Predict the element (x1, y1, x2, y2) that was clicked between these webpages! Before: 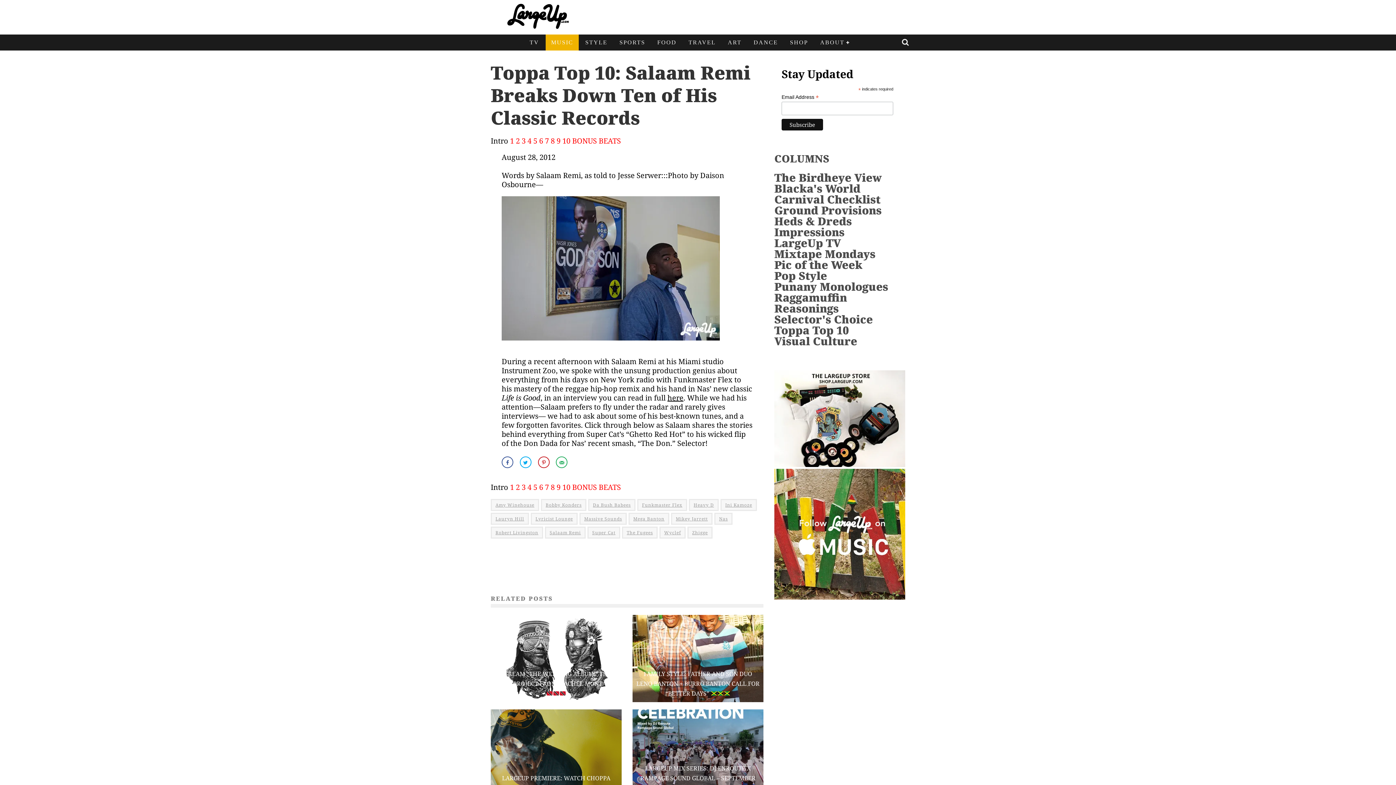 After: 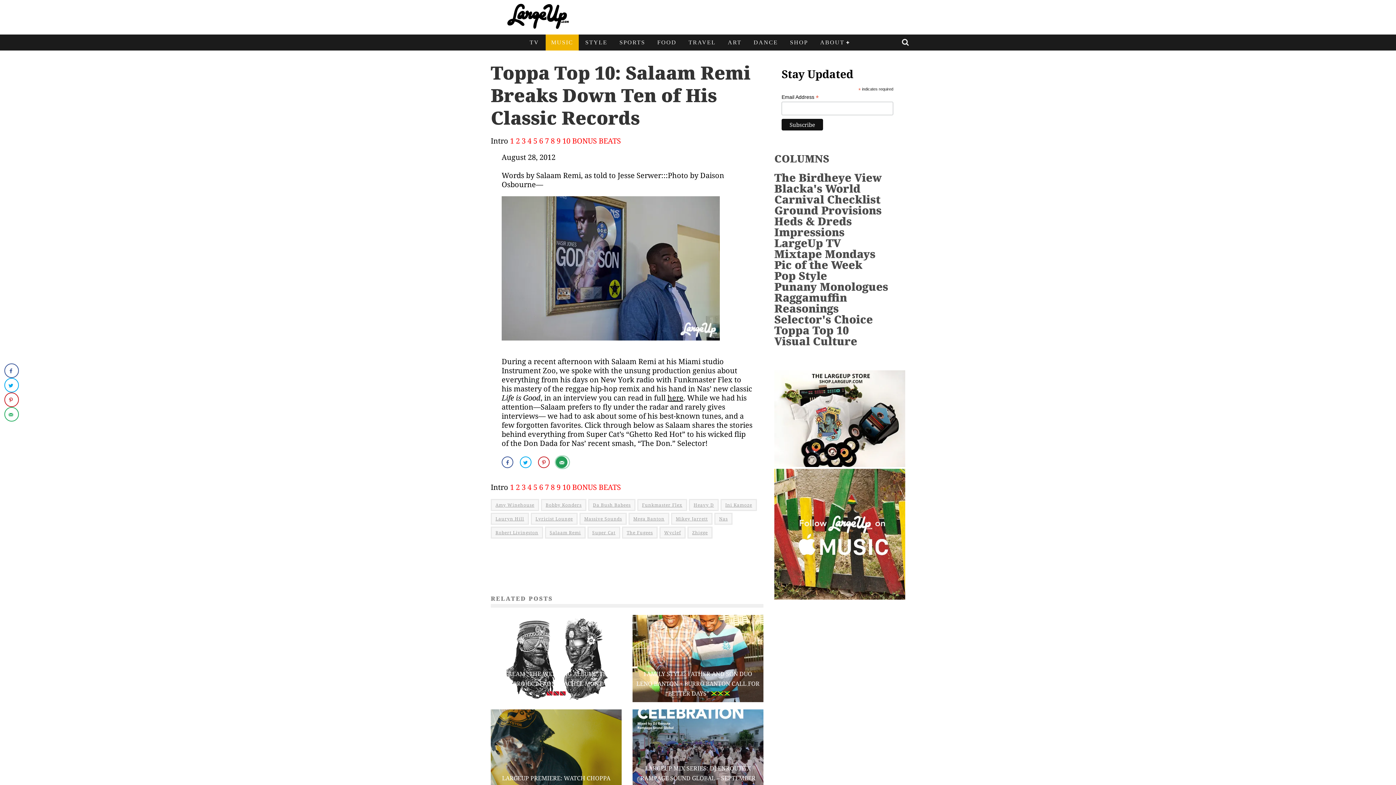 Action: bbox: (556, 456, 569, 468) label: Send over email